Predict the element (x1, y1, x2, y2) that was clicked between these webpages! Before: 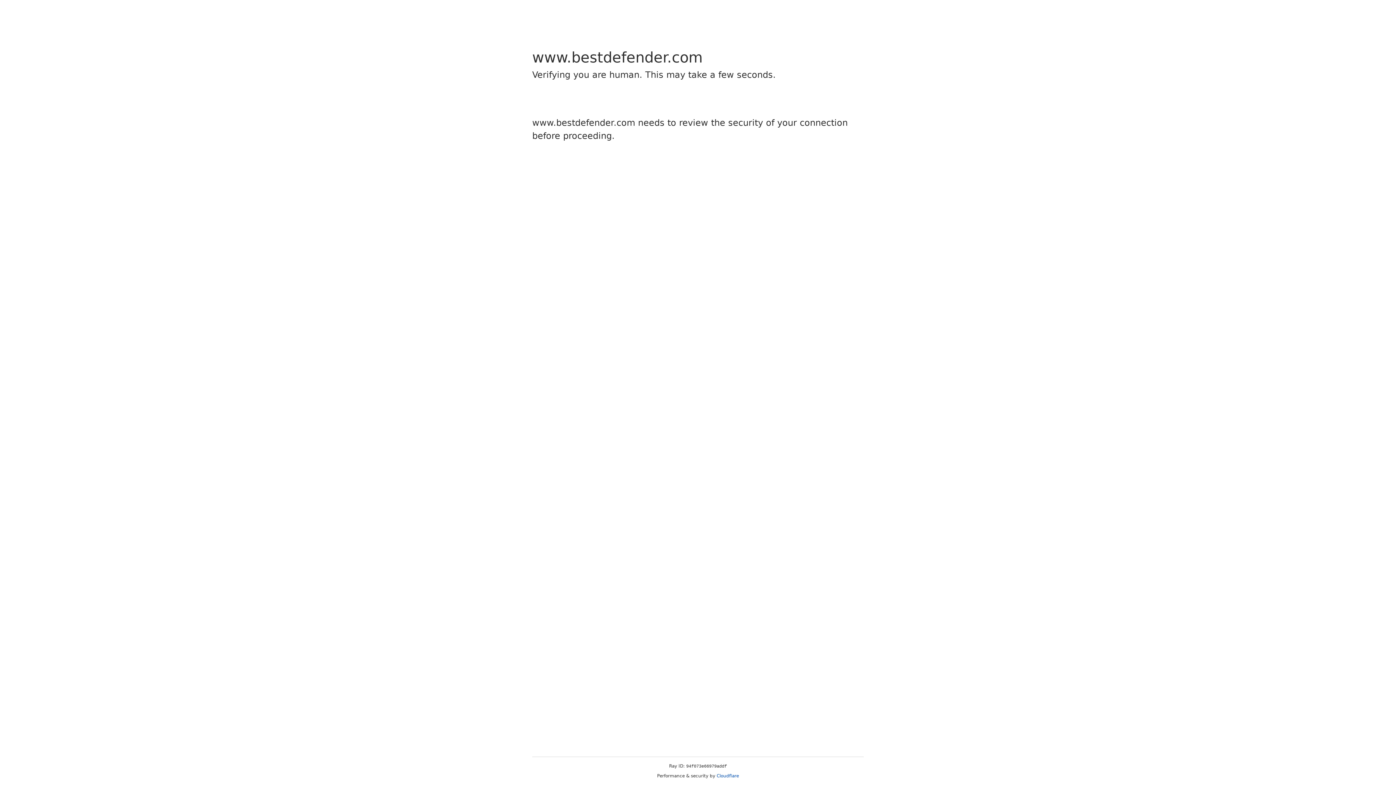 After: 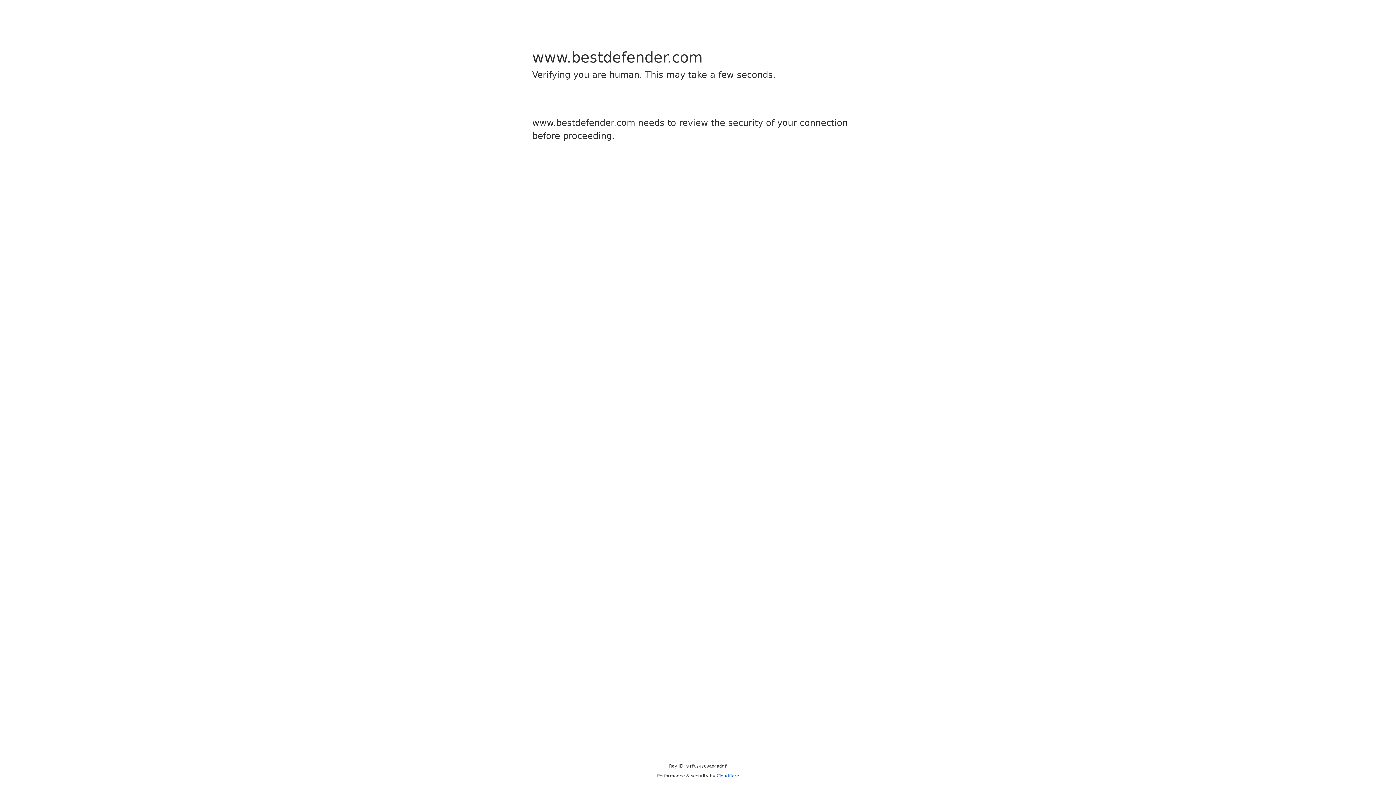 Action: label: Cloudflare bbox: (716, 773, 739, 778)